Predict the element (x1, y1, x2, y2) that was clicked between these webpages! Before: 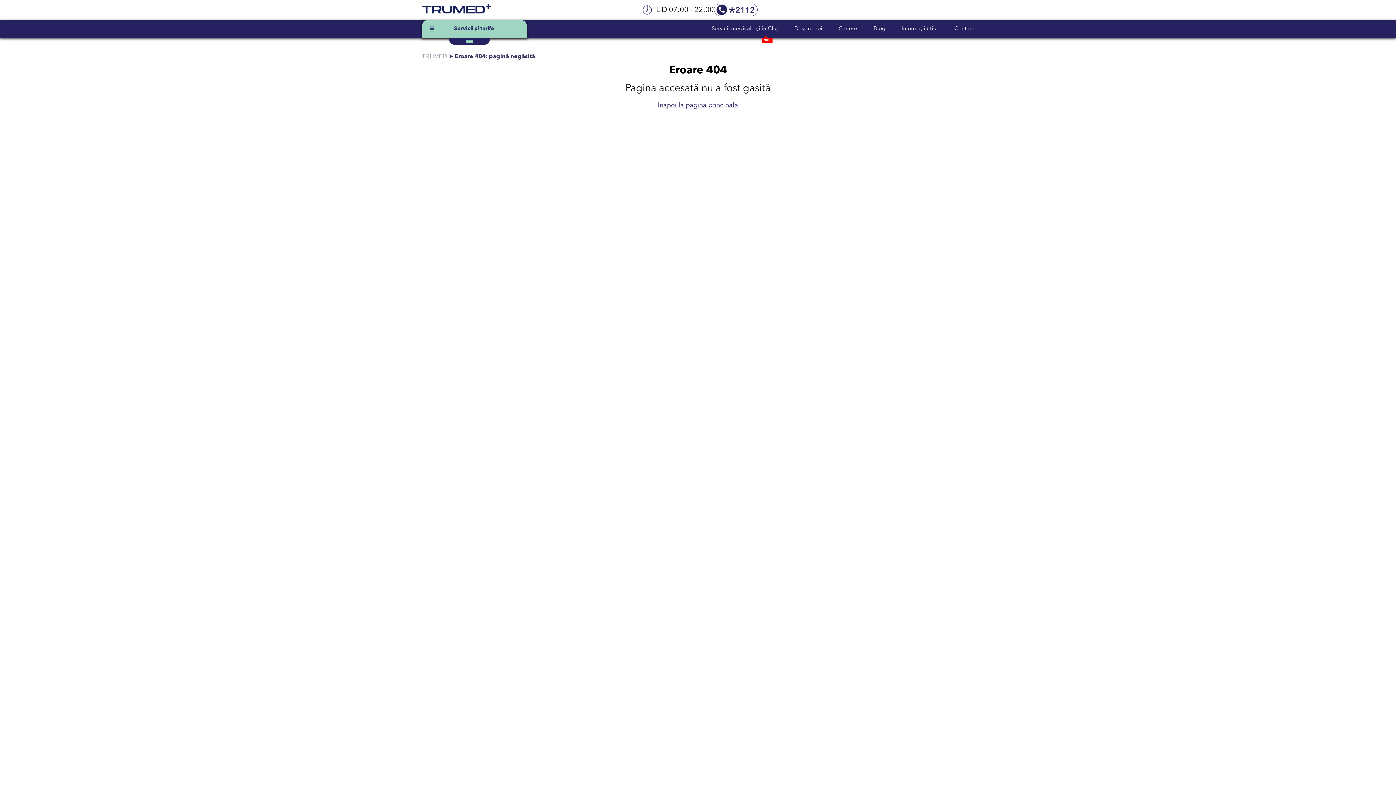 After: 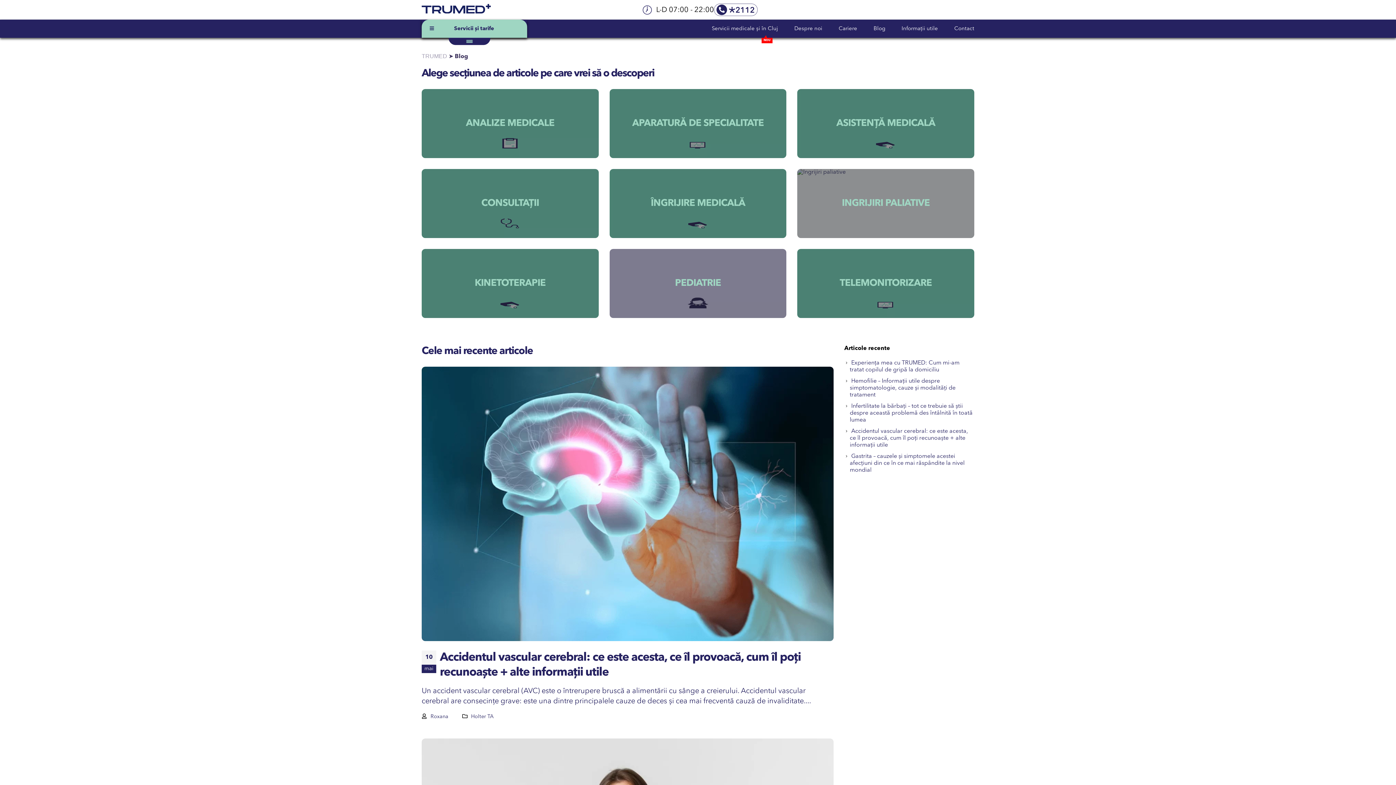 Action: label: Blog bbox: (868, 19, 896, 37)